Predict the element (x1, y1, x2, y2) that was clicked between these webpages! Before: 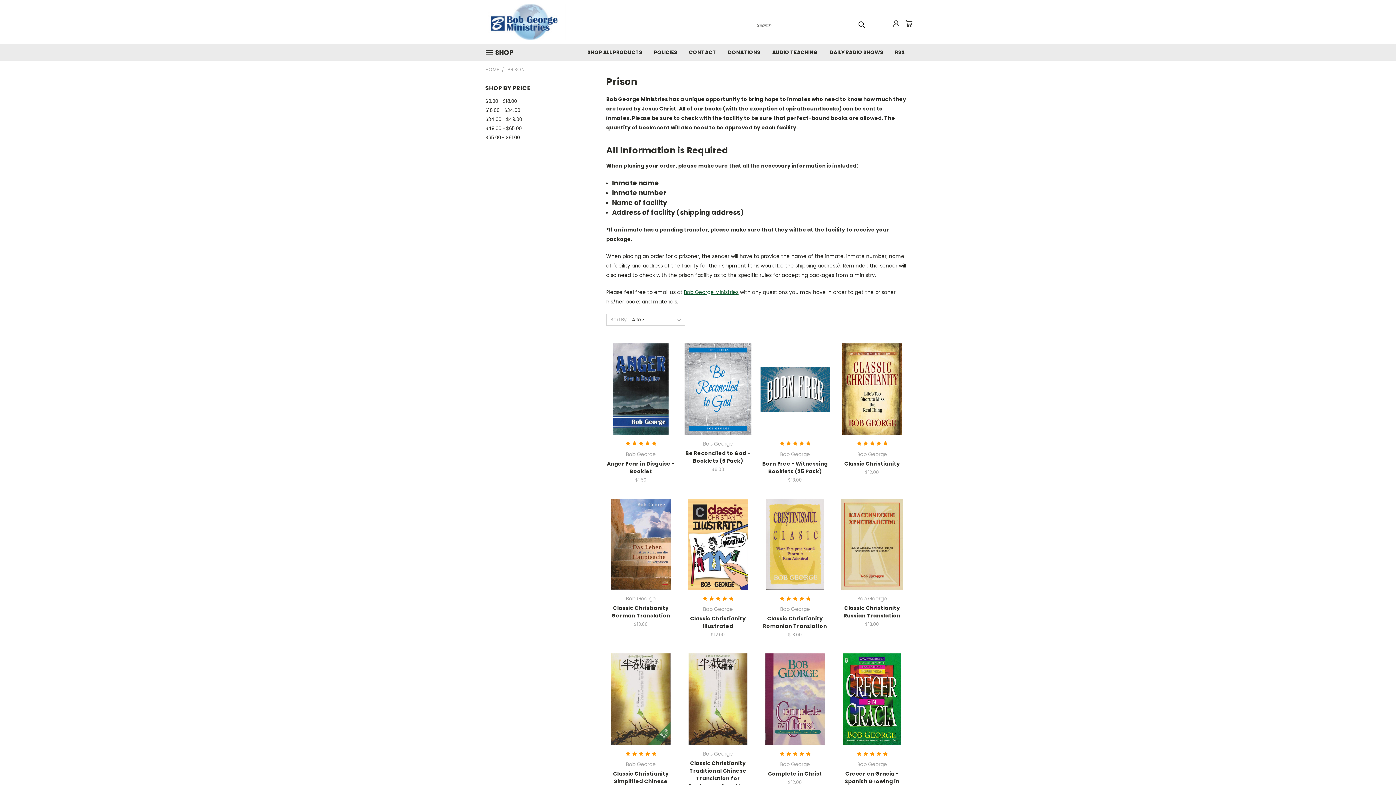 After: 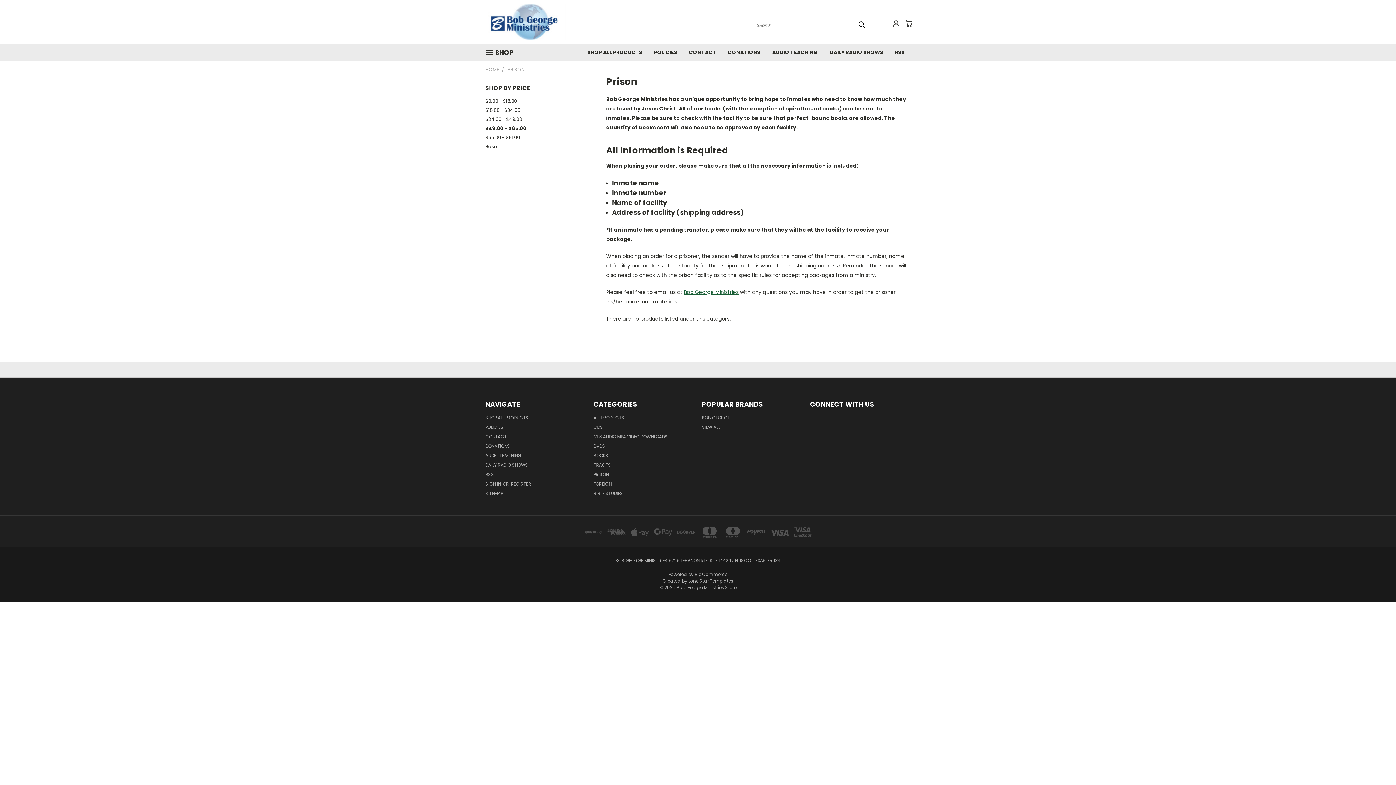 Action: label: $49.00 - $65.00 bbox: (485, 123, 588, 133)